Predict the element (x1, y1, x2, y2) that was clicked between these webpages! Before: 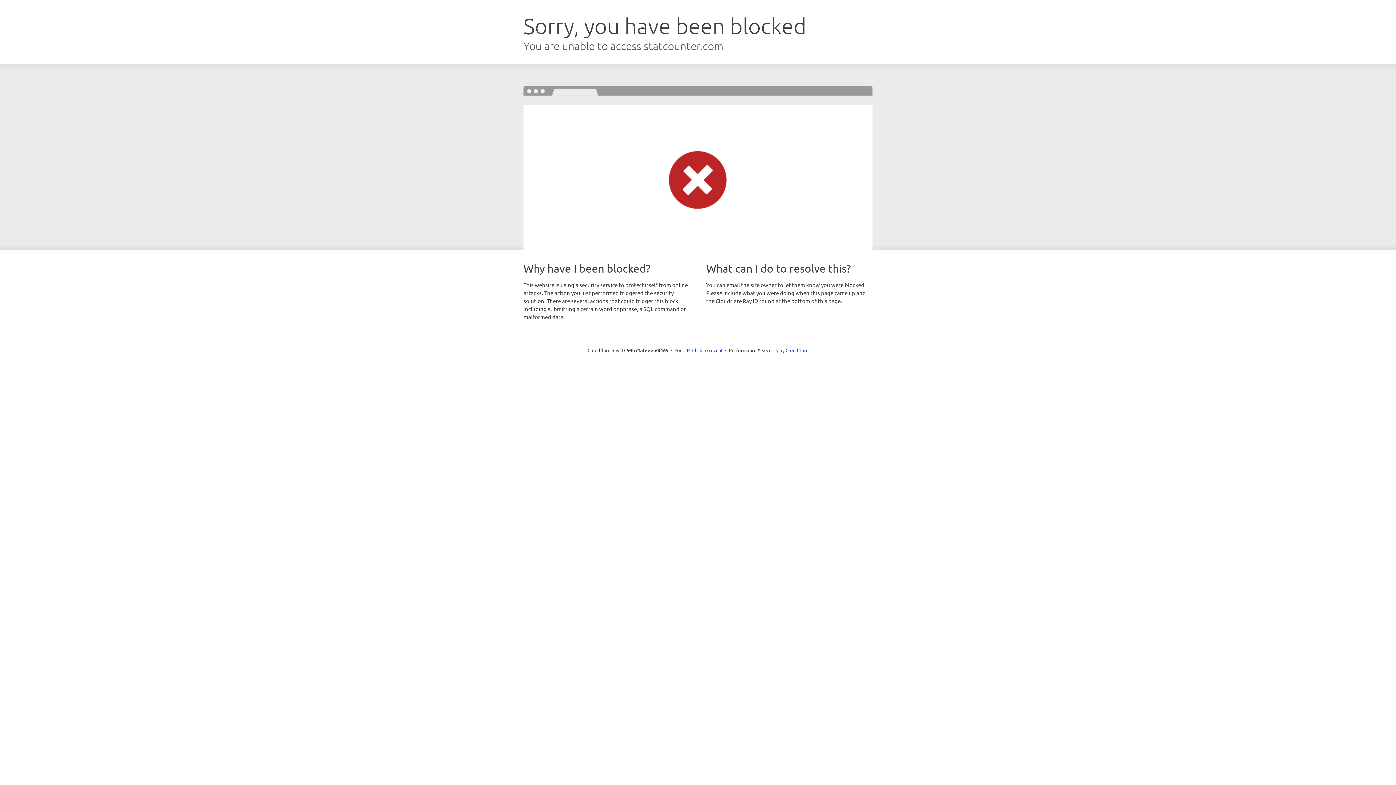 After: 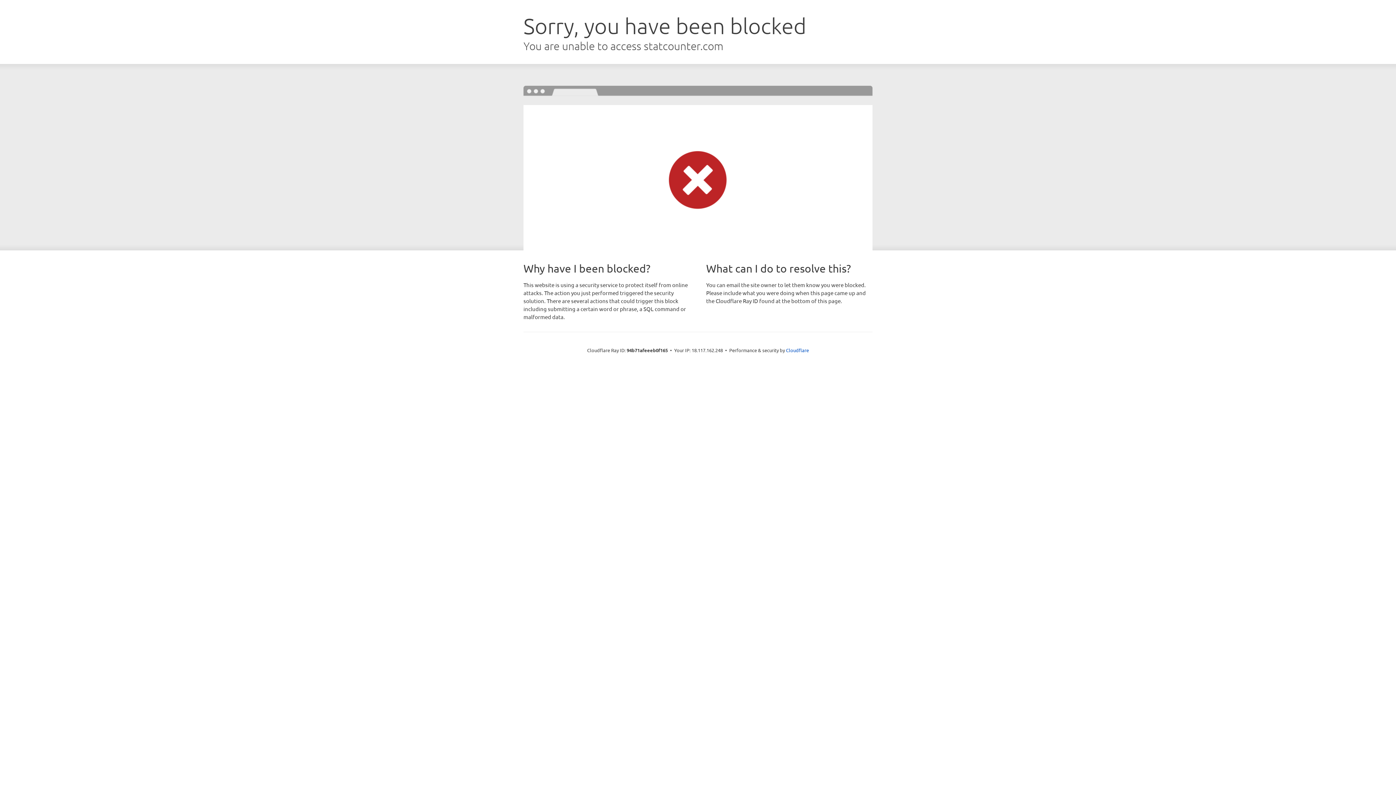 Action: label: Click to reveal bbox: (692, 346, 722, 353)